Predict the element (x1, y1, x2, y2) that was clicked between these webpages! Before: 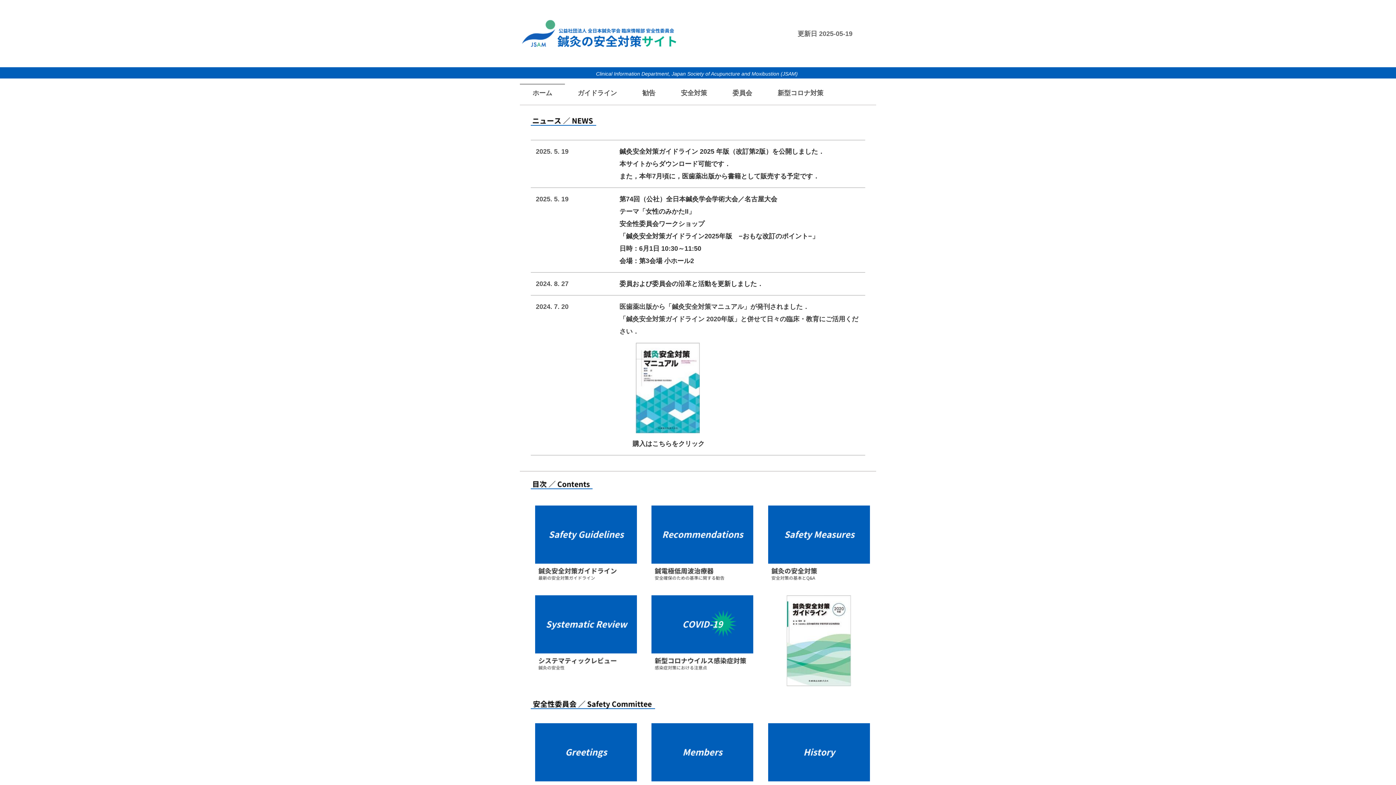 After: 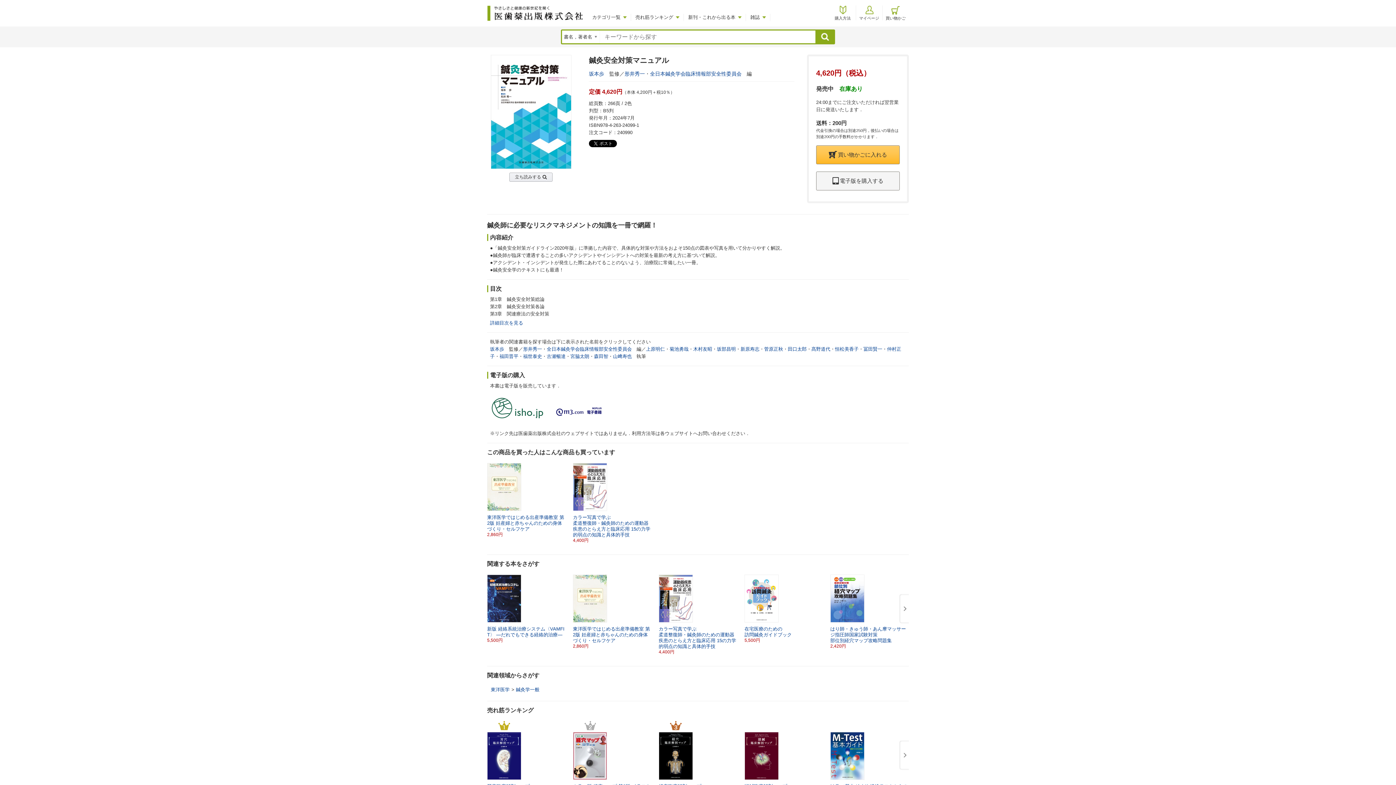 Action: label: 　　購入はこちらをクリック bbox: (619, 440, 704, 447)